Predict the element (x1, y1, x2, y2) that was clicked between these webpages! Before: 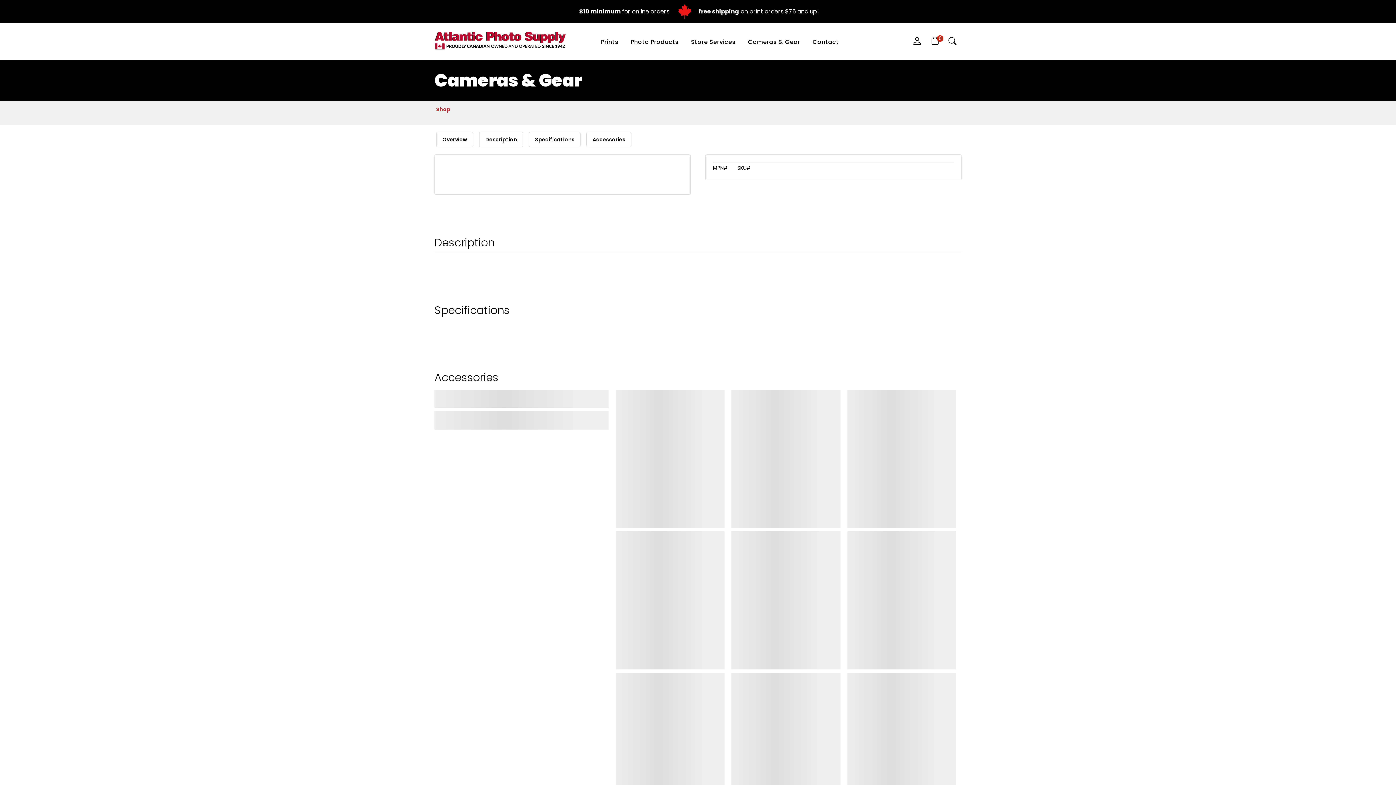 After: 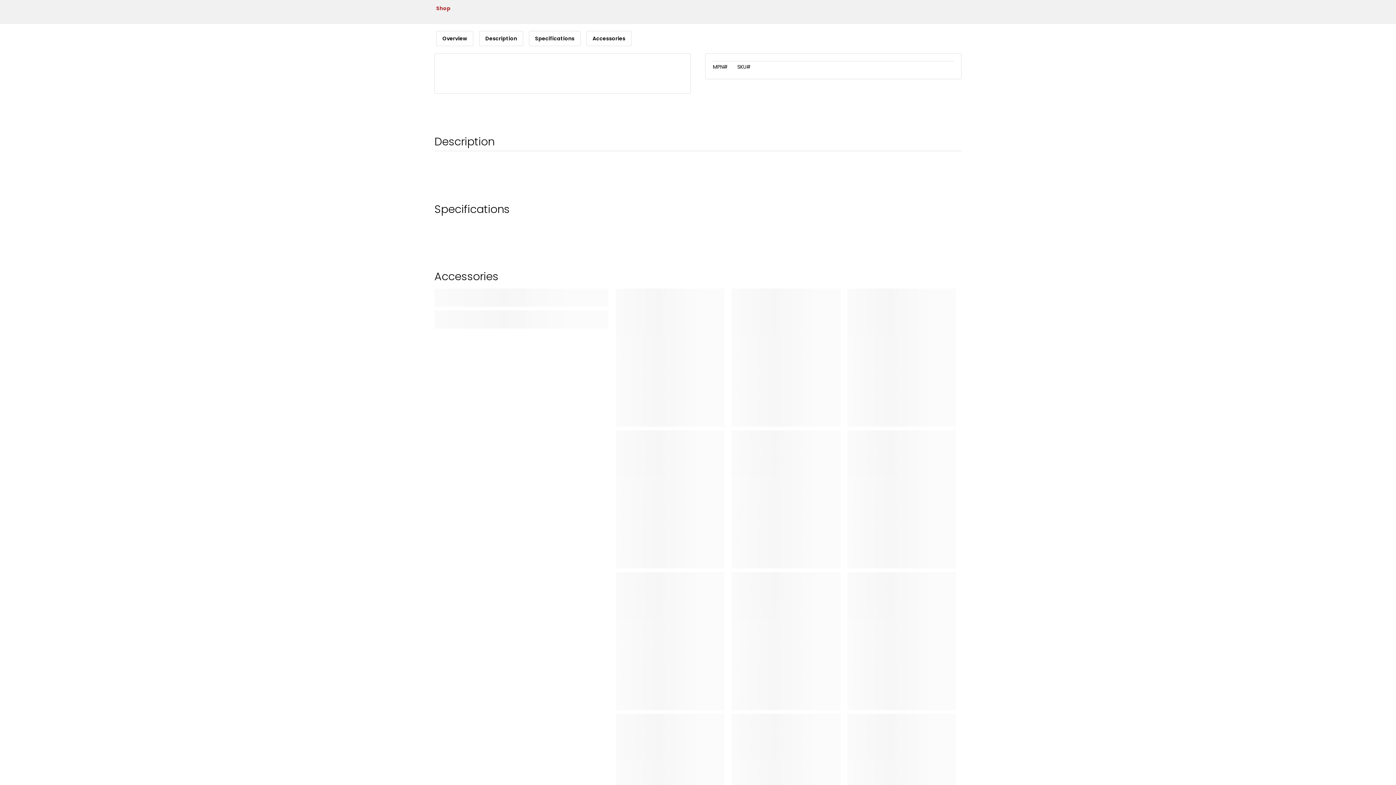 Action: bbox: (436, 132, 473, 147) label: Overview